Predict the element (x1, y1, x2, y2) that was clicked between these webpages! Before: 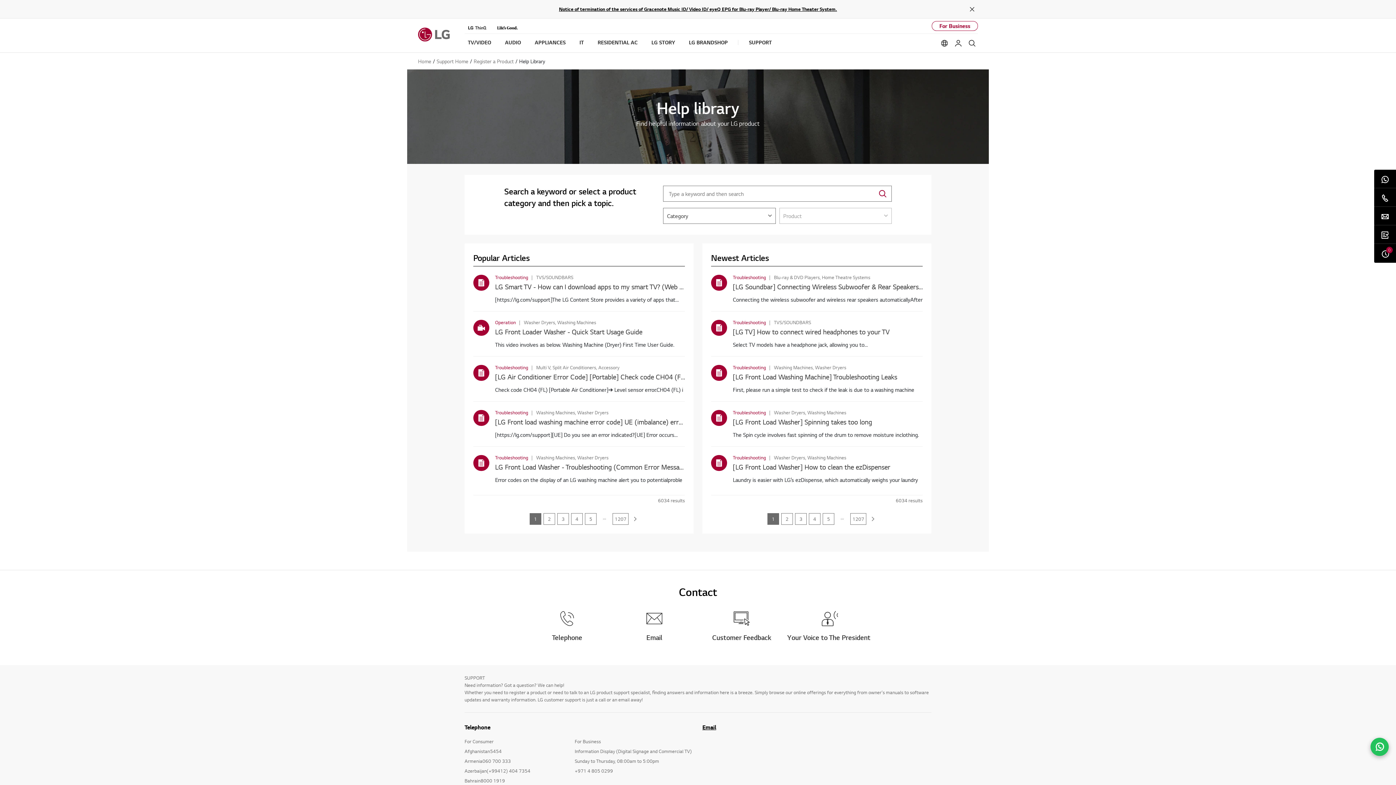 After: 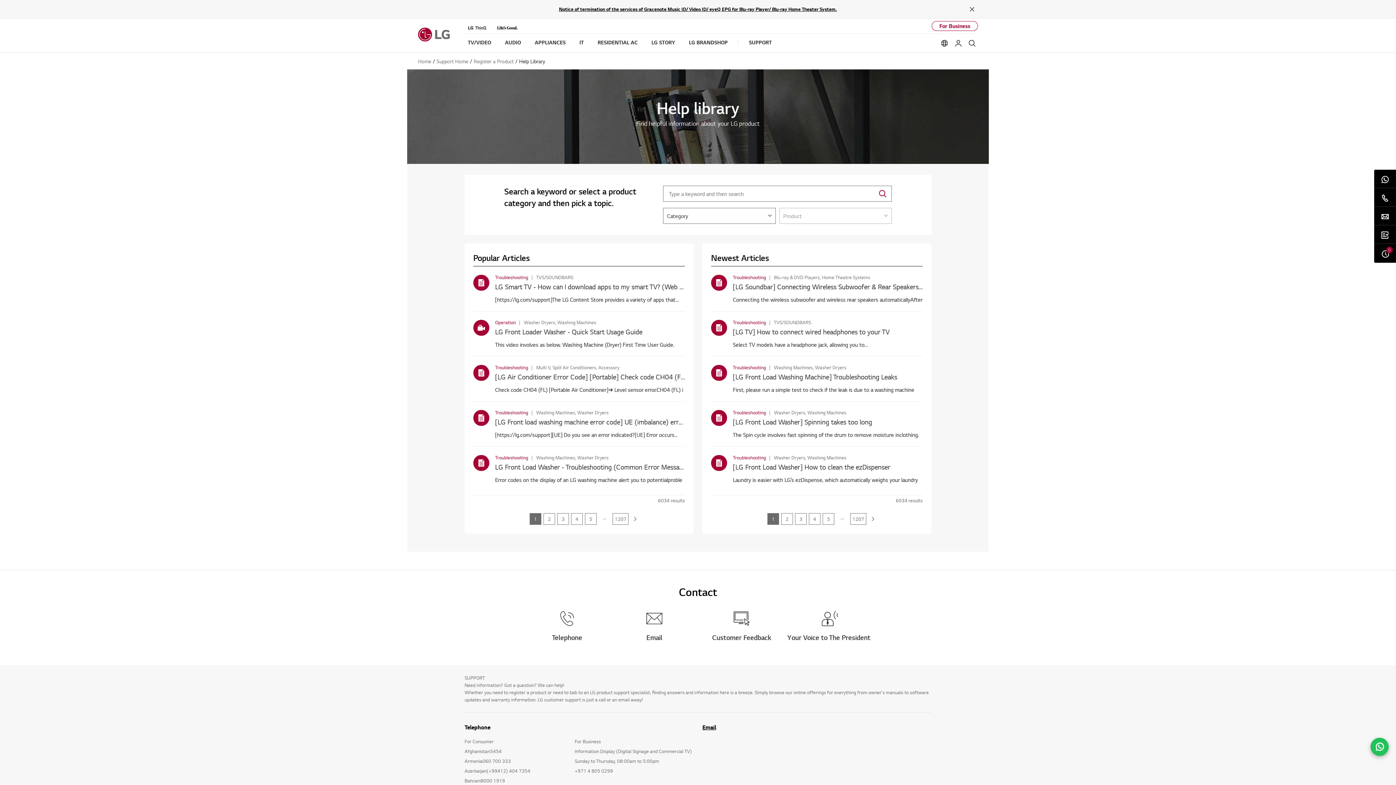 Action: label: Notice of termination of the services of Gracenote Music ID/ Video ID/ eyeQ EPG for Blu-ray Player/ Blu-ray Home Theater System. bbox: (559, 5, 837, 12)